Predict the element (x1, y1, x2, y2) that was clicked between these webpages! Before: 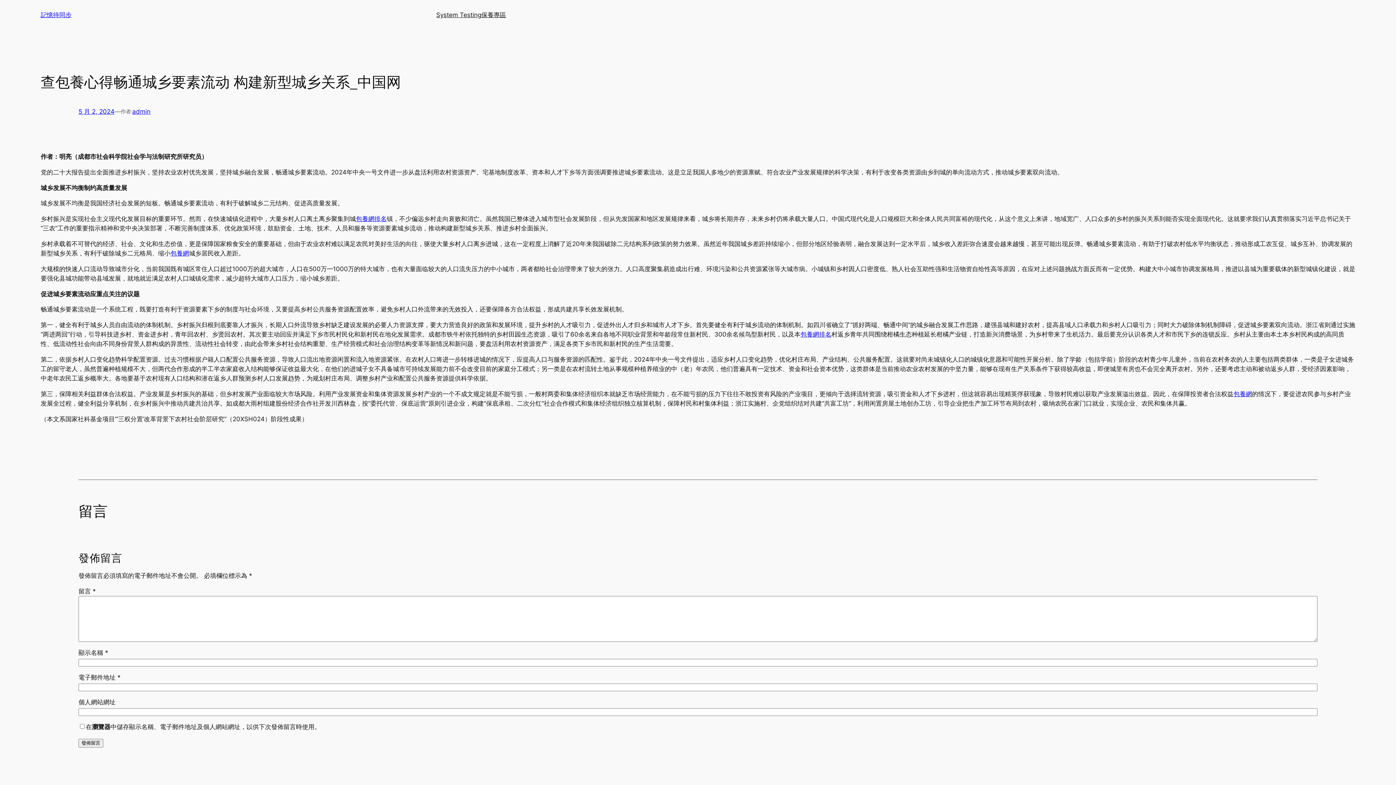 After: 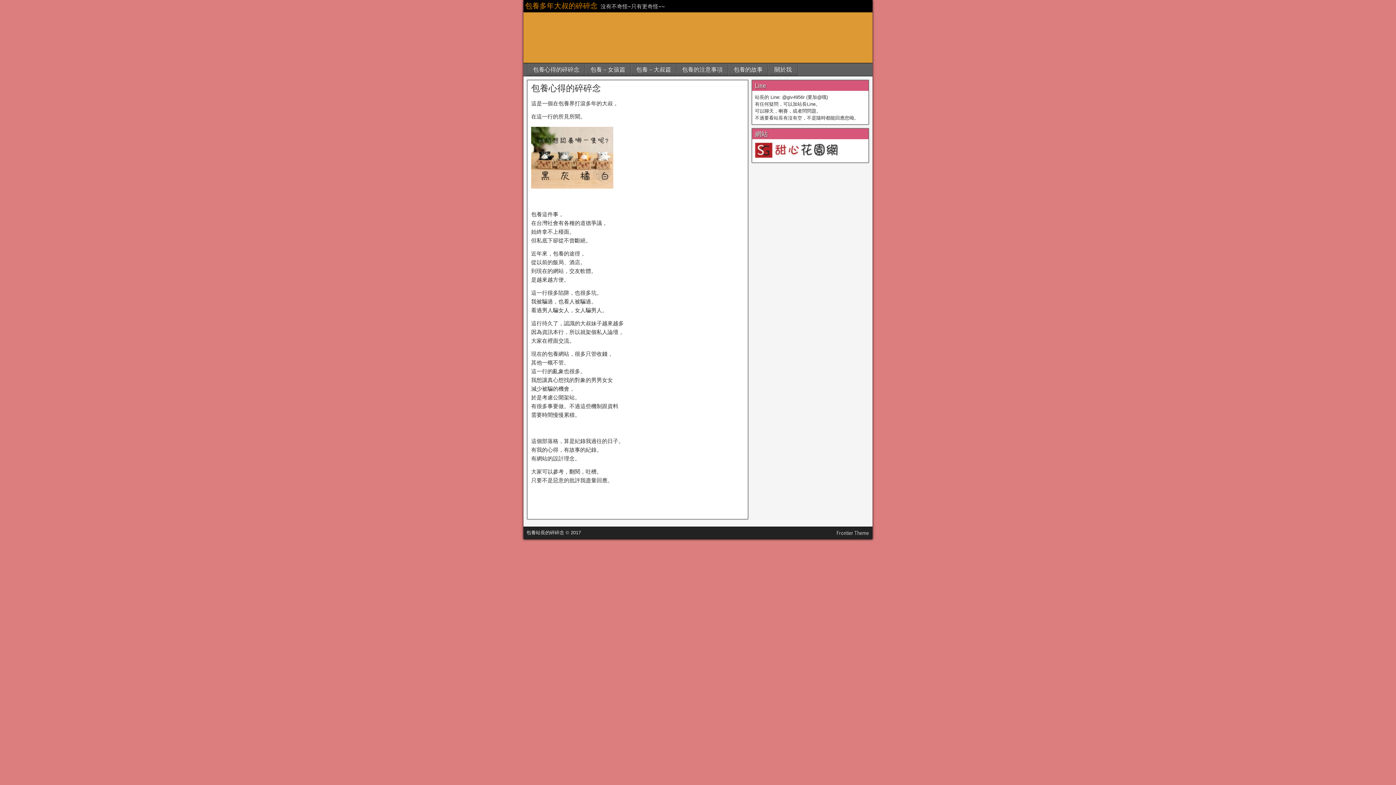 Action: bbox: (170, 249, 189, 257) label: 包養網